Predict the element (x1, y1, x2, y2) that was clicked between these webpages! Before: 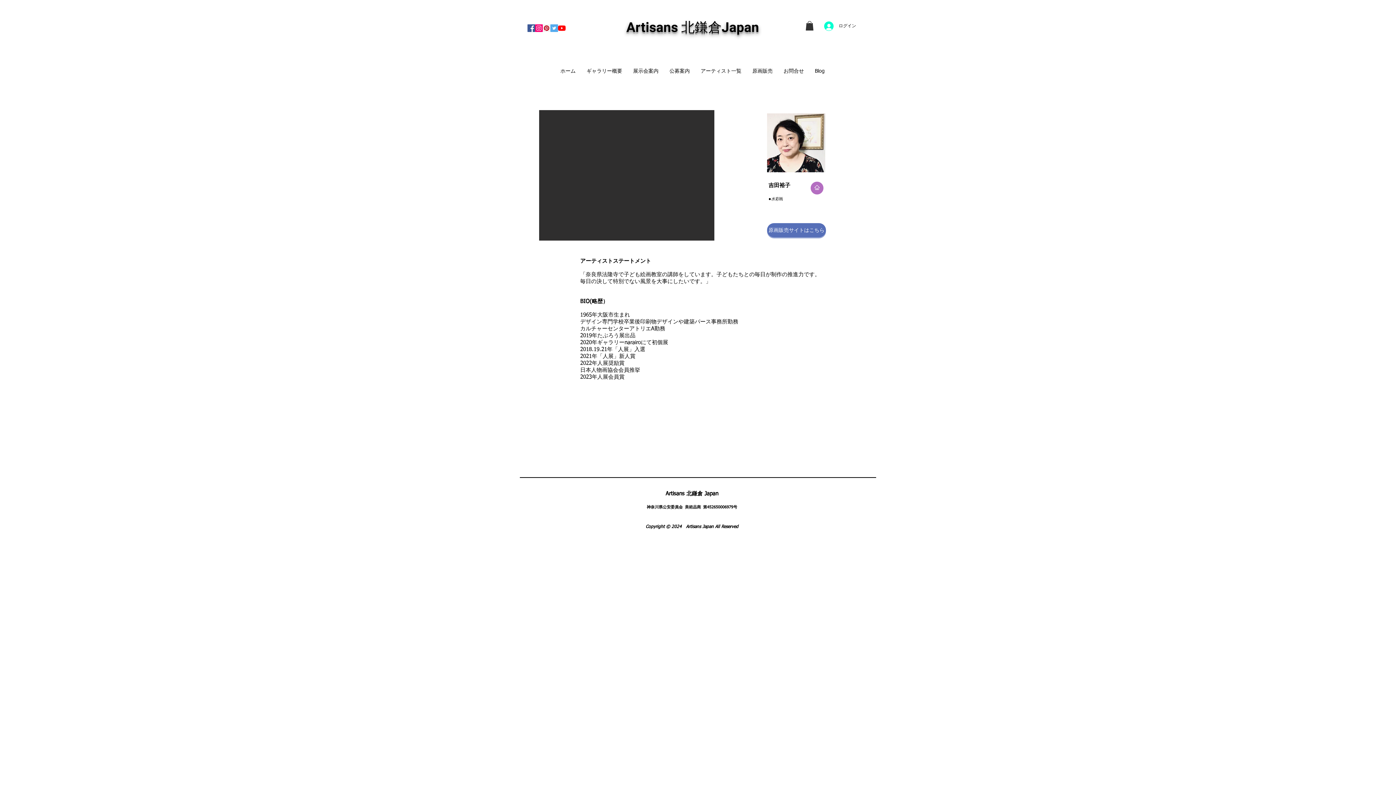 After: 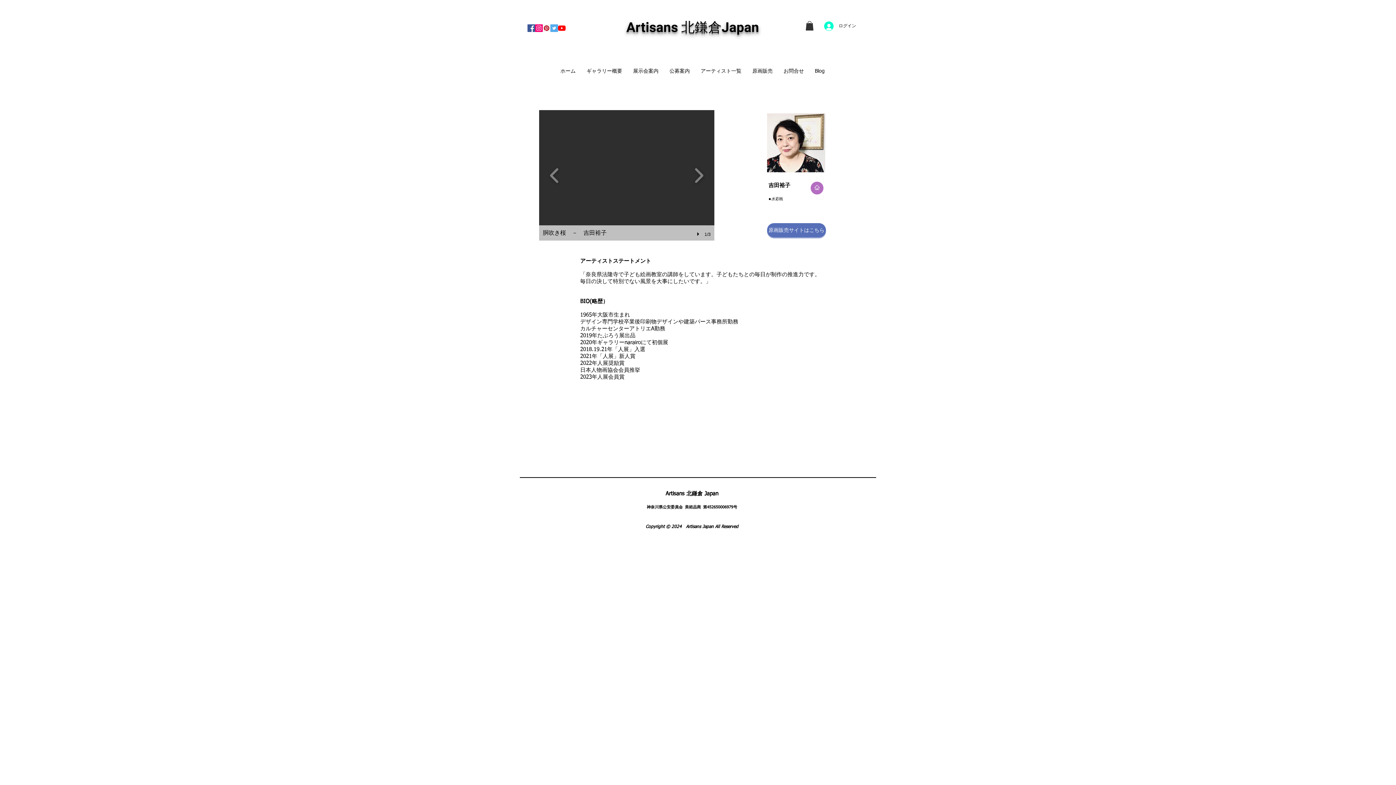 Action: bbox: (695, 231, 702, 237) label: play